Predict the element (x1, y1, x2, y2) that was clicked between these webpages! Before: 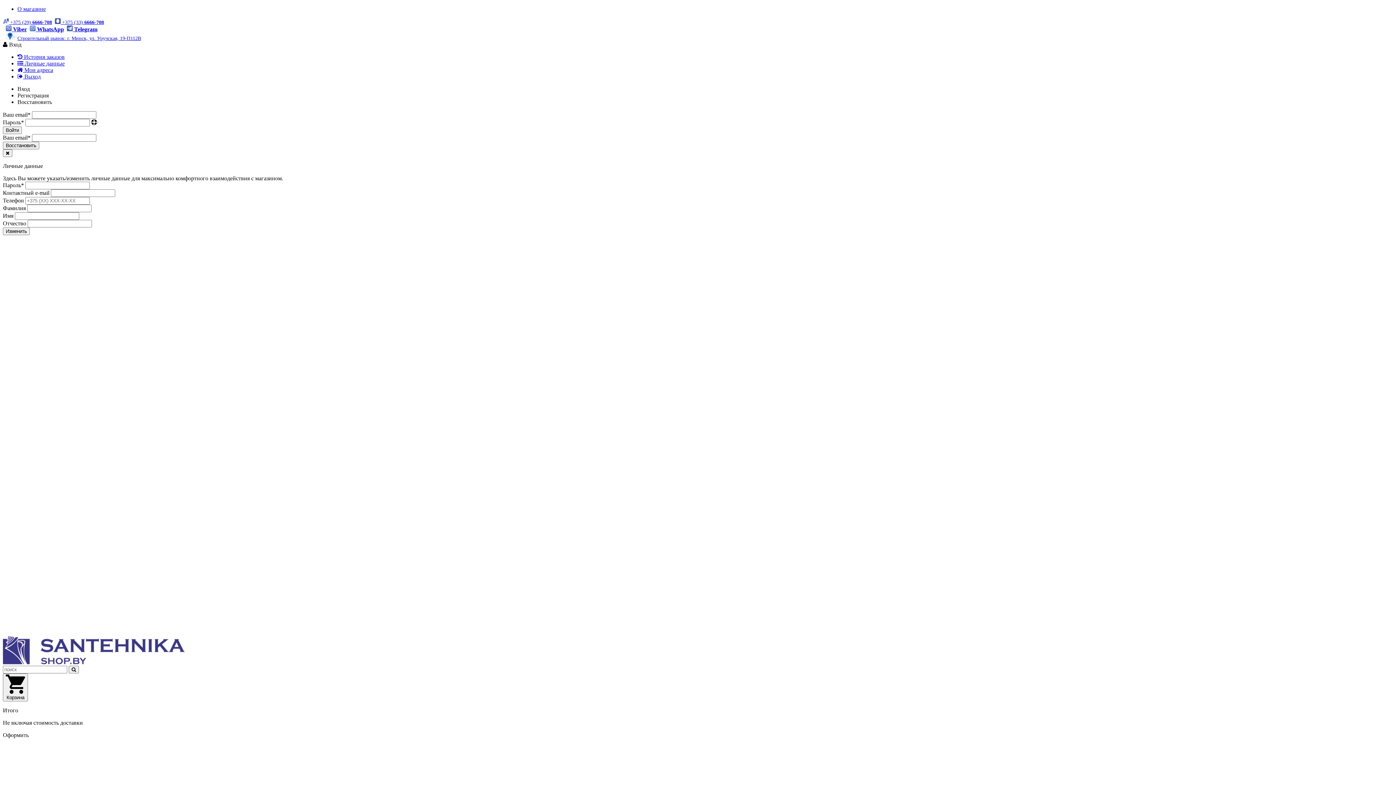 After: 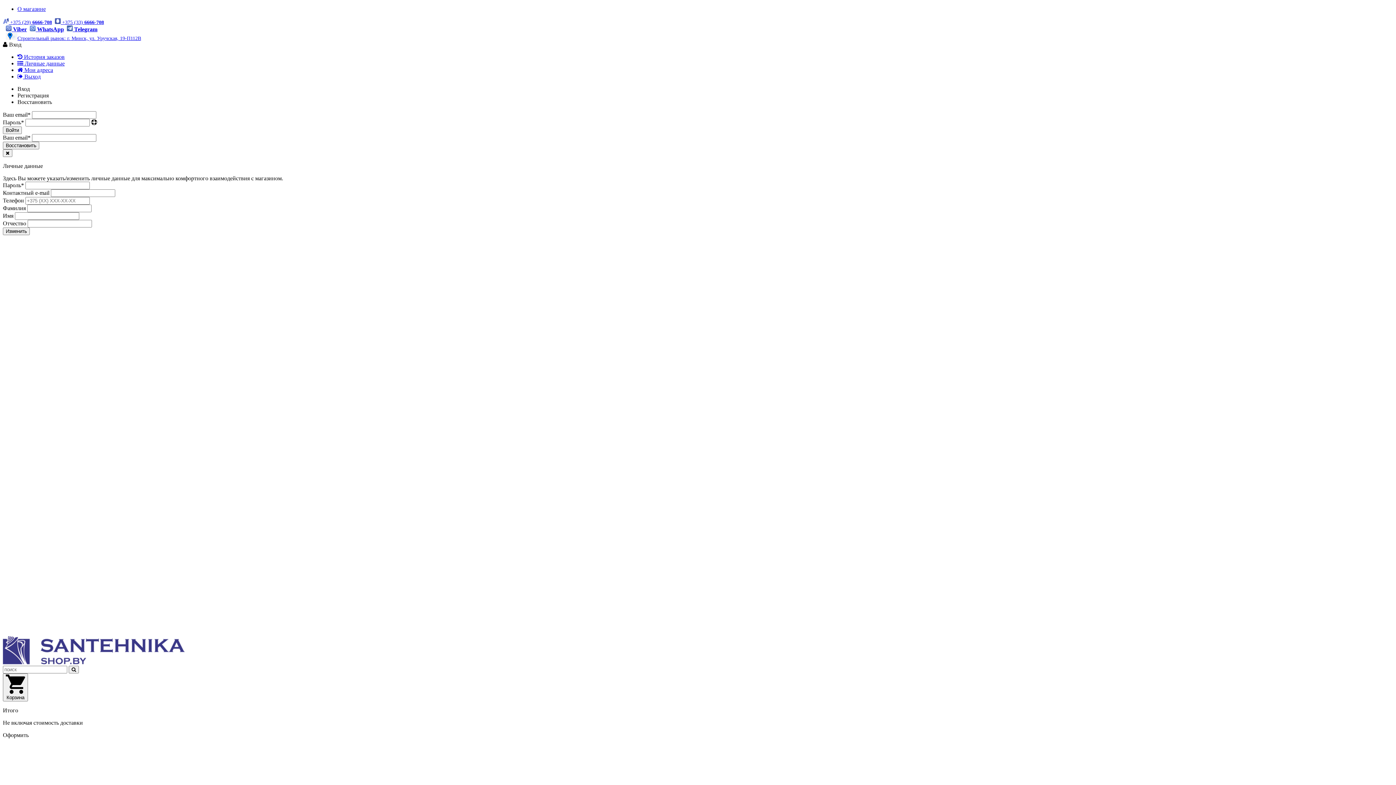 Action: label:  Мои адреса bbox: (17, 66, 53, 73)